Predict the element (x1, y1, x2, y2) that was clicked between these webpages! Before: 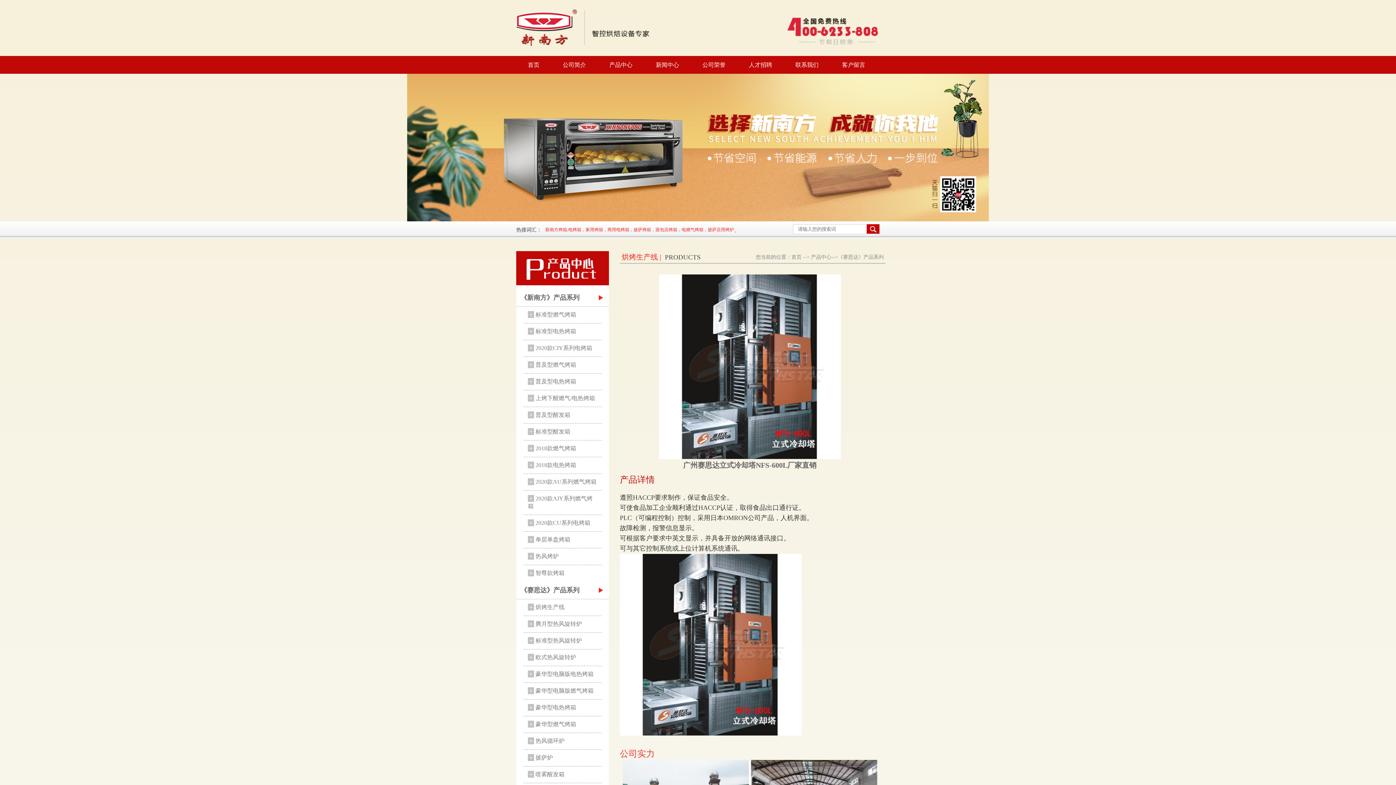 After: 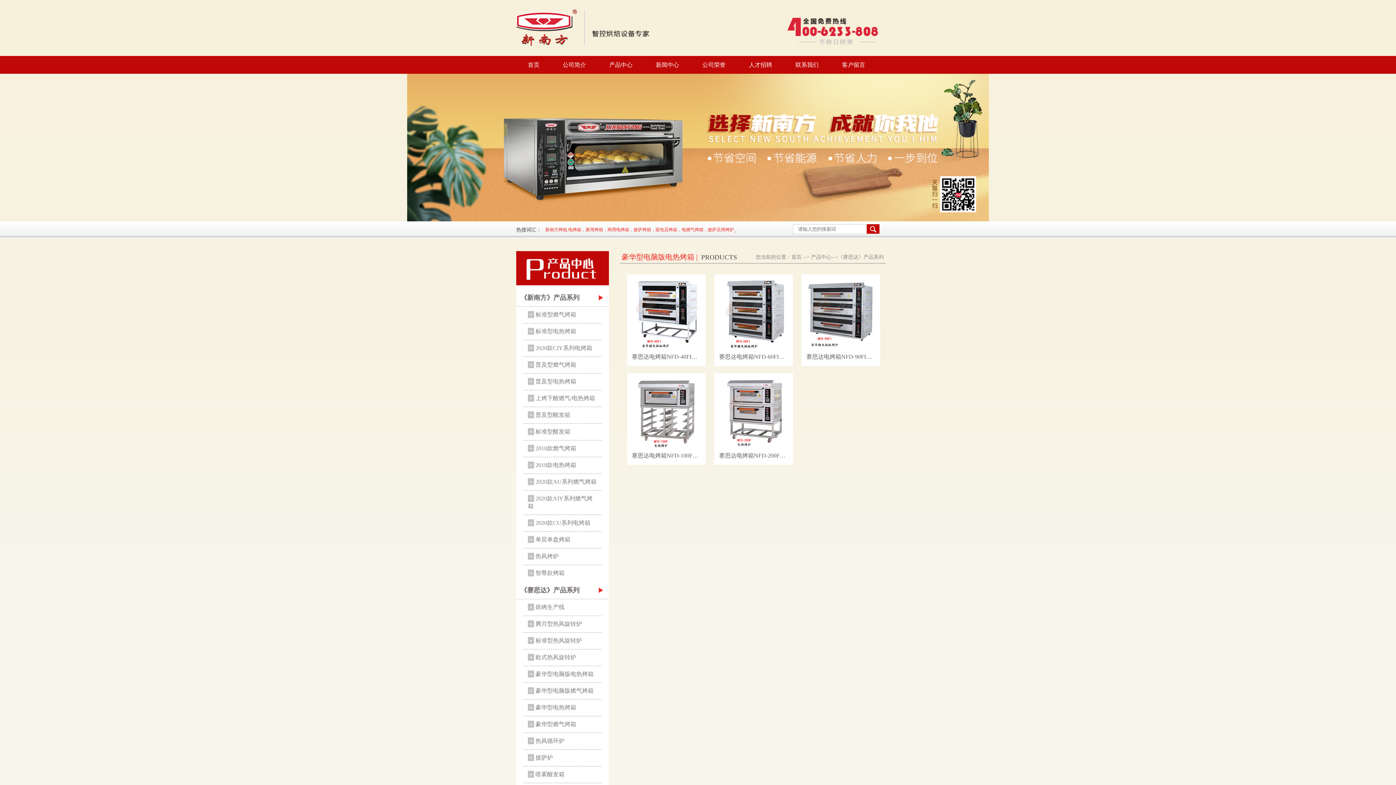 Action: label: + 豪华型电脑版电热烤箱 bbox: (528, 670, 593, 677)